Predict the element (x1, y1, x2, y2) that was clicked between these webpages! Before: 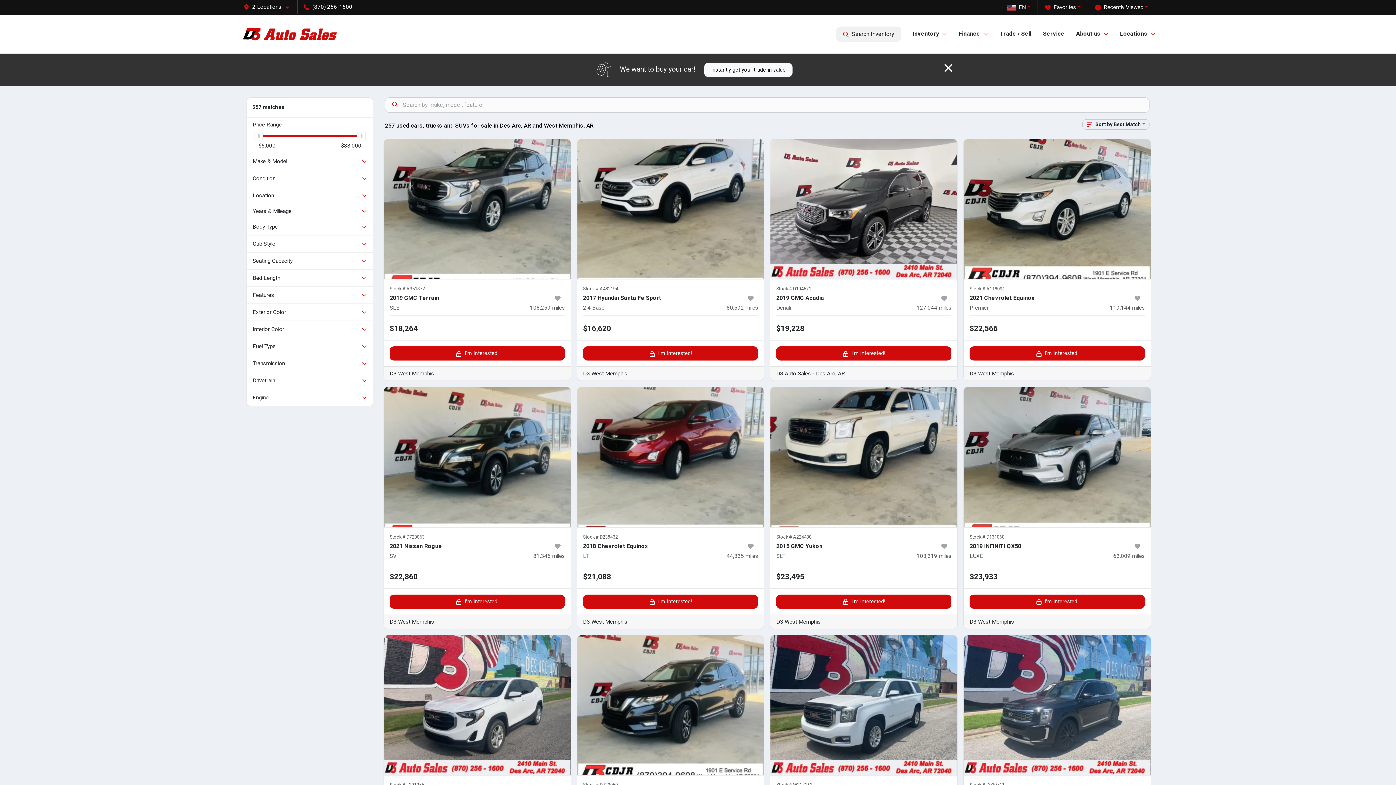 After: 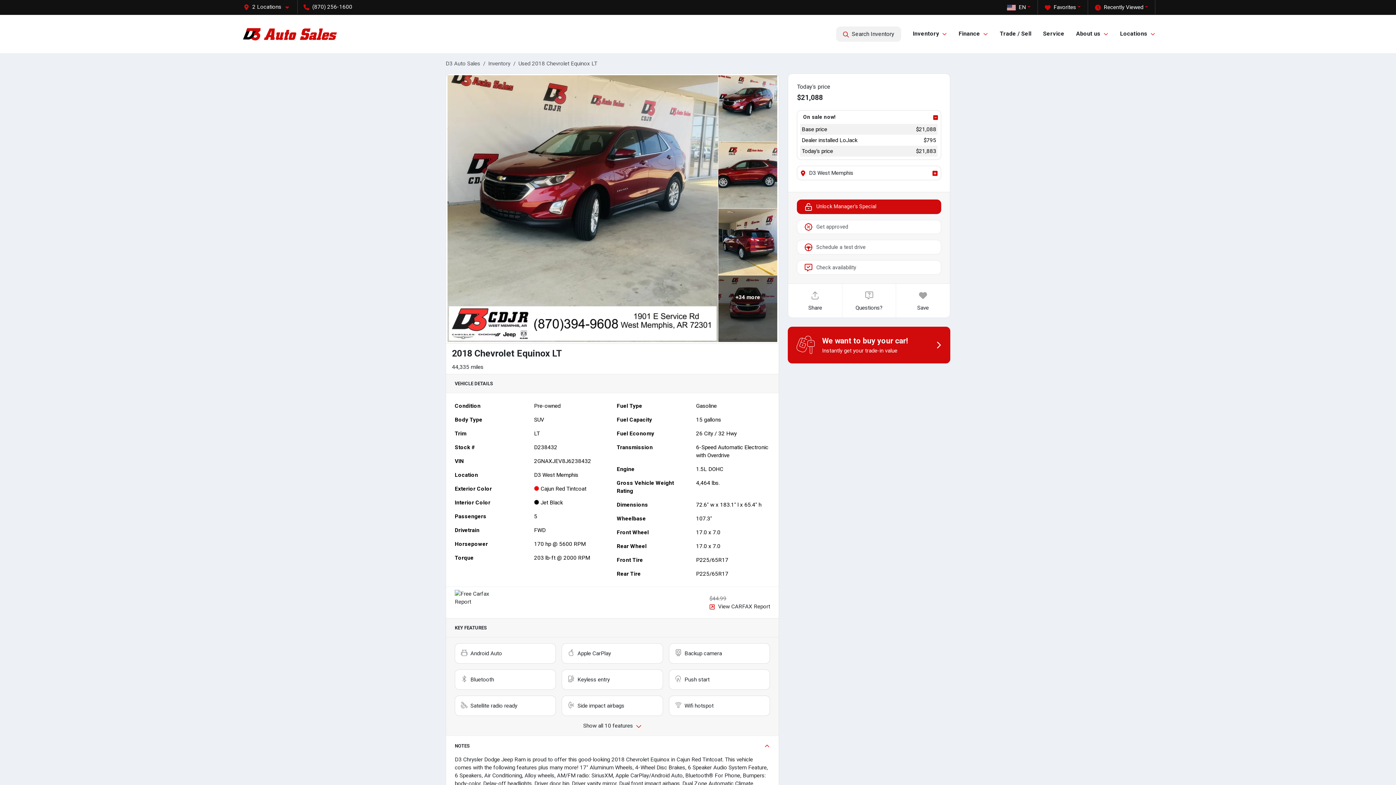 Action: label: 2018 Chevrolet Equinox bbox: (583, 542, 743, 550)